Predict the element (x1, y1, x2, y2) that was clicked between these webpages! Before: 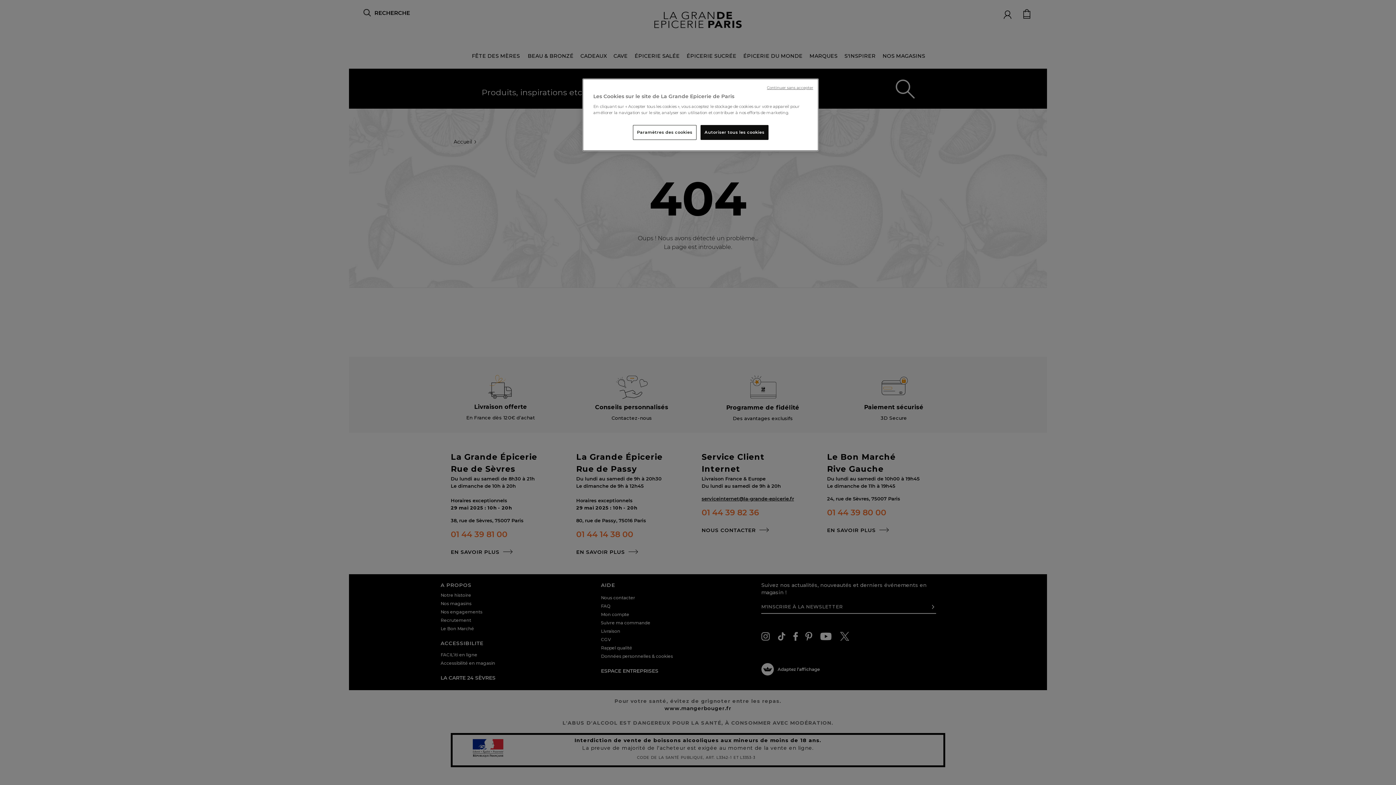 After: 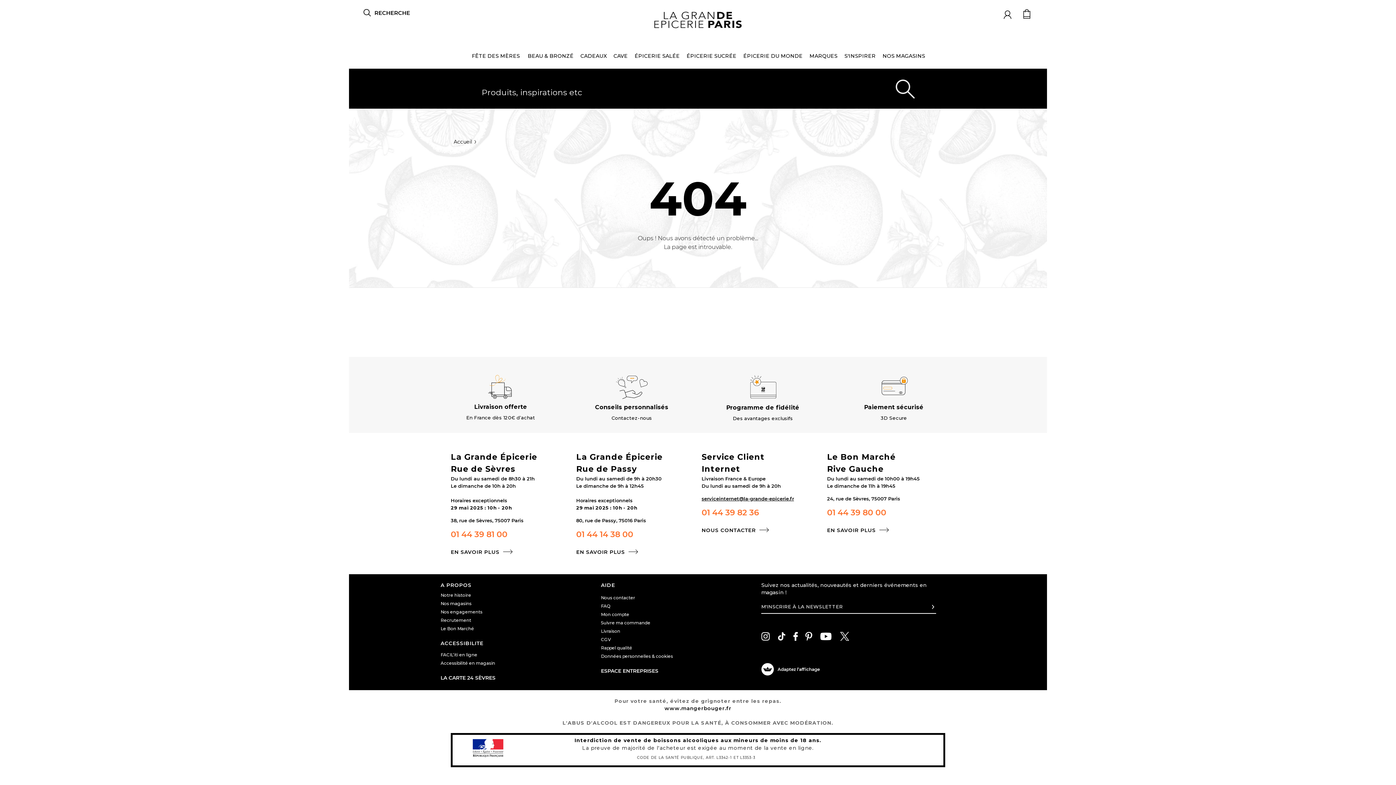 Action: bbox: (700, 125, 768, 140) label: Autoriser tous les cookies